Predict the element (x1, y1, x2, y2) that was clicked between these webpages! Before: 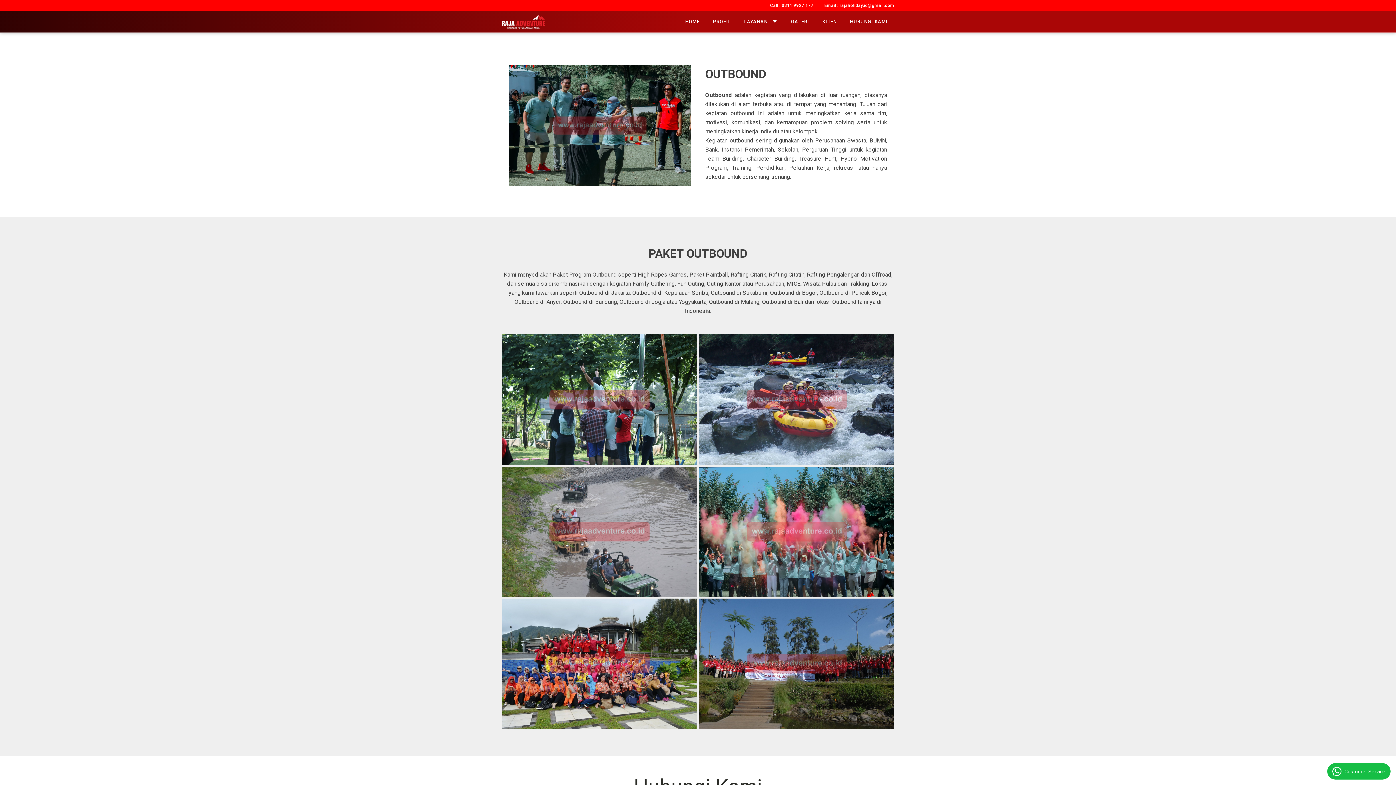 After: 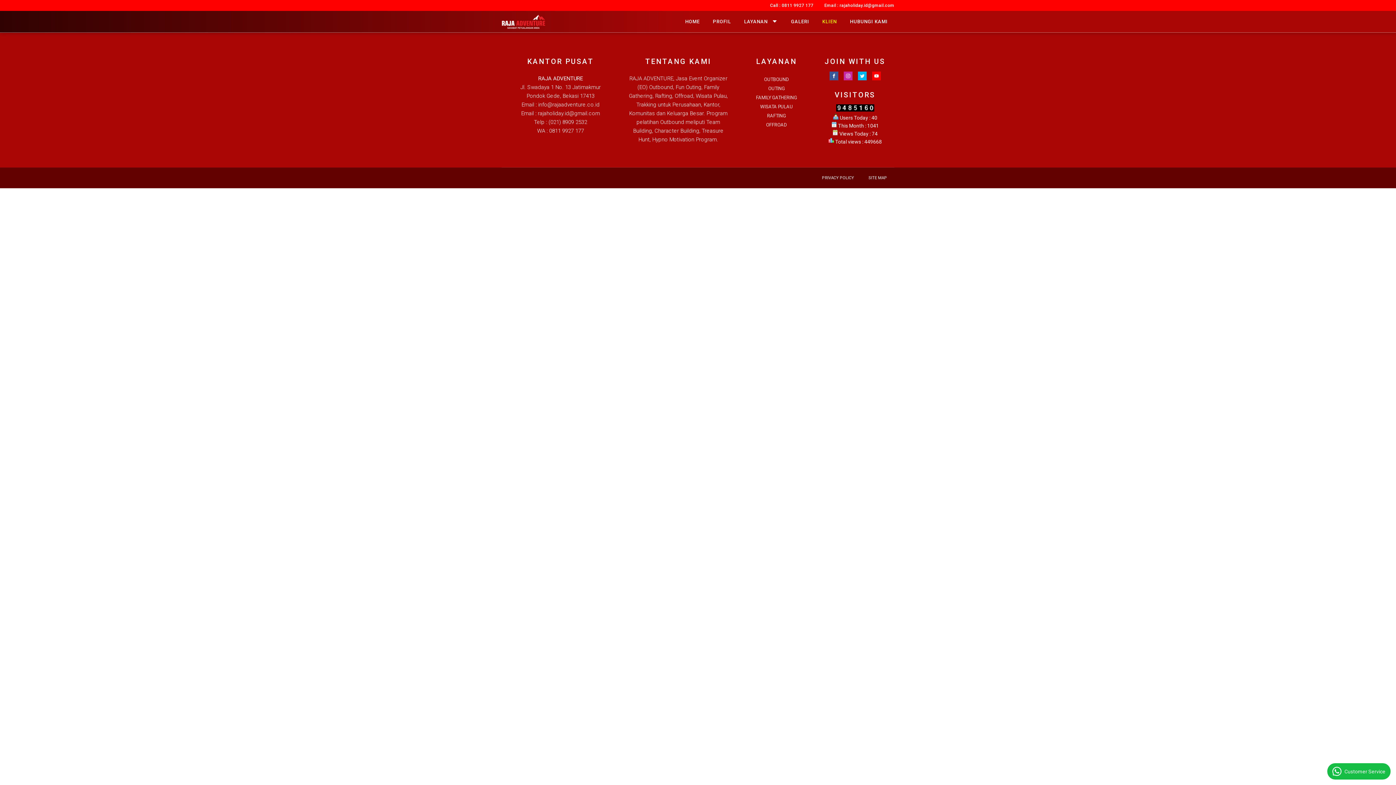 Action: bbox: (816, 16, 843, 26) label: KLIEN